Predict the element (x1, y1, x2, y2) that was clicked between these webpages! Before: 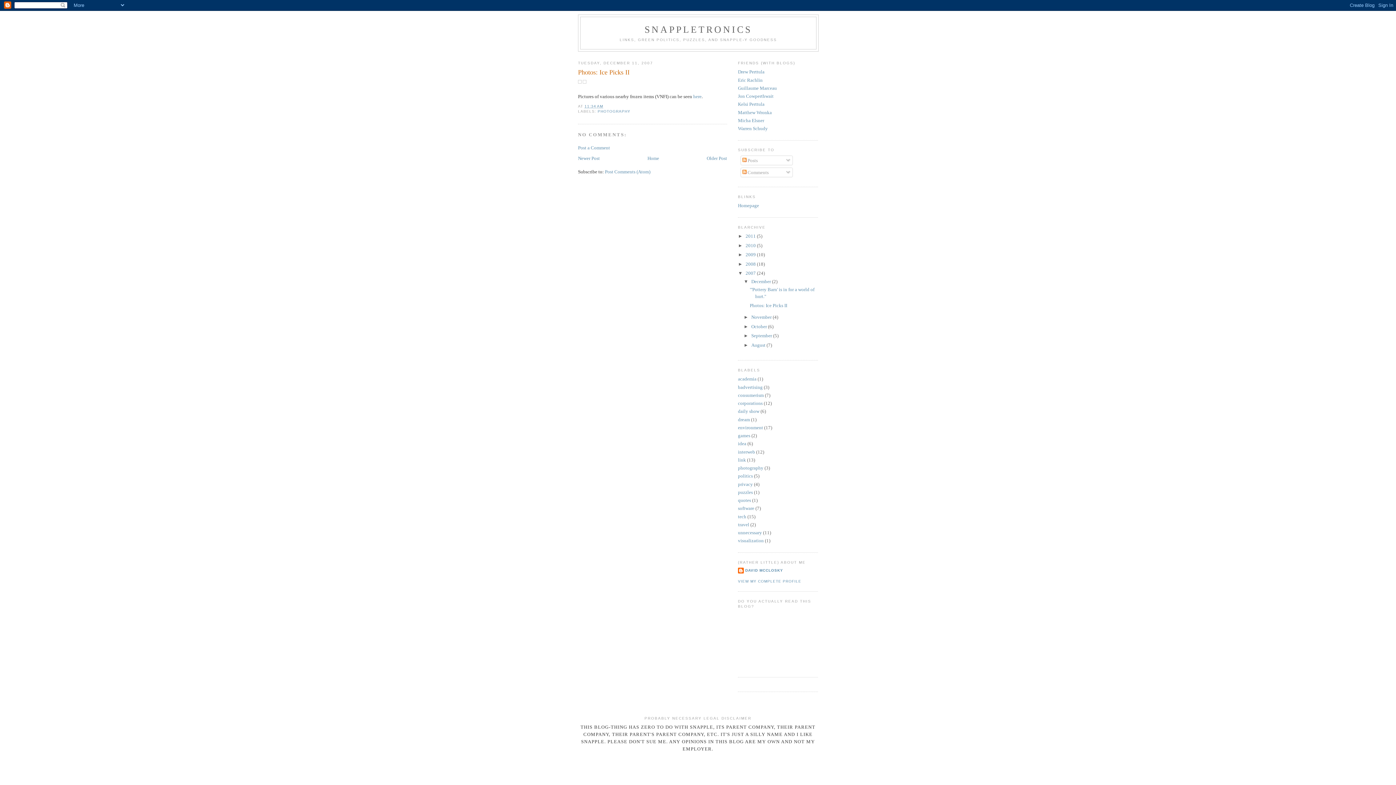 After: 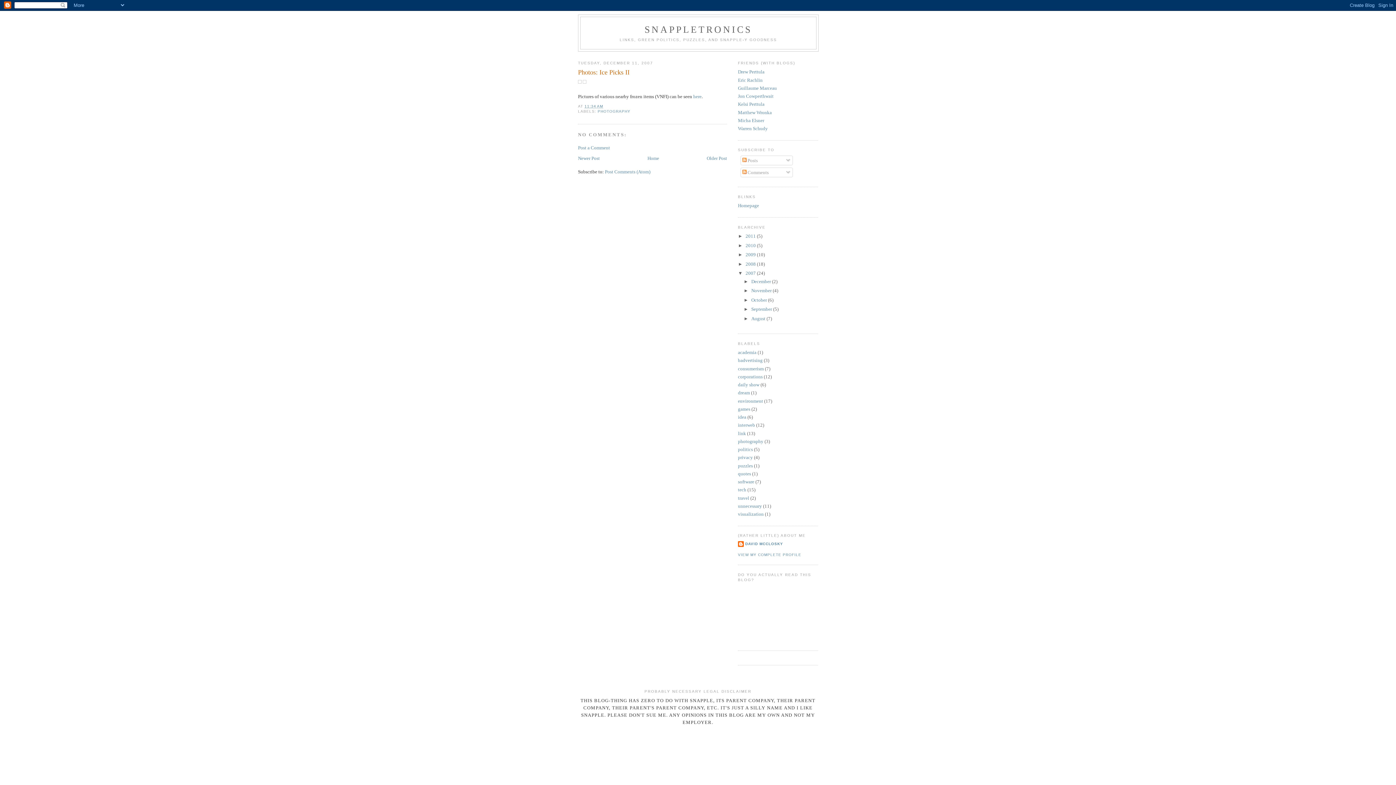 Action: label: ▼   bbox: (743, 278, 751, 284)